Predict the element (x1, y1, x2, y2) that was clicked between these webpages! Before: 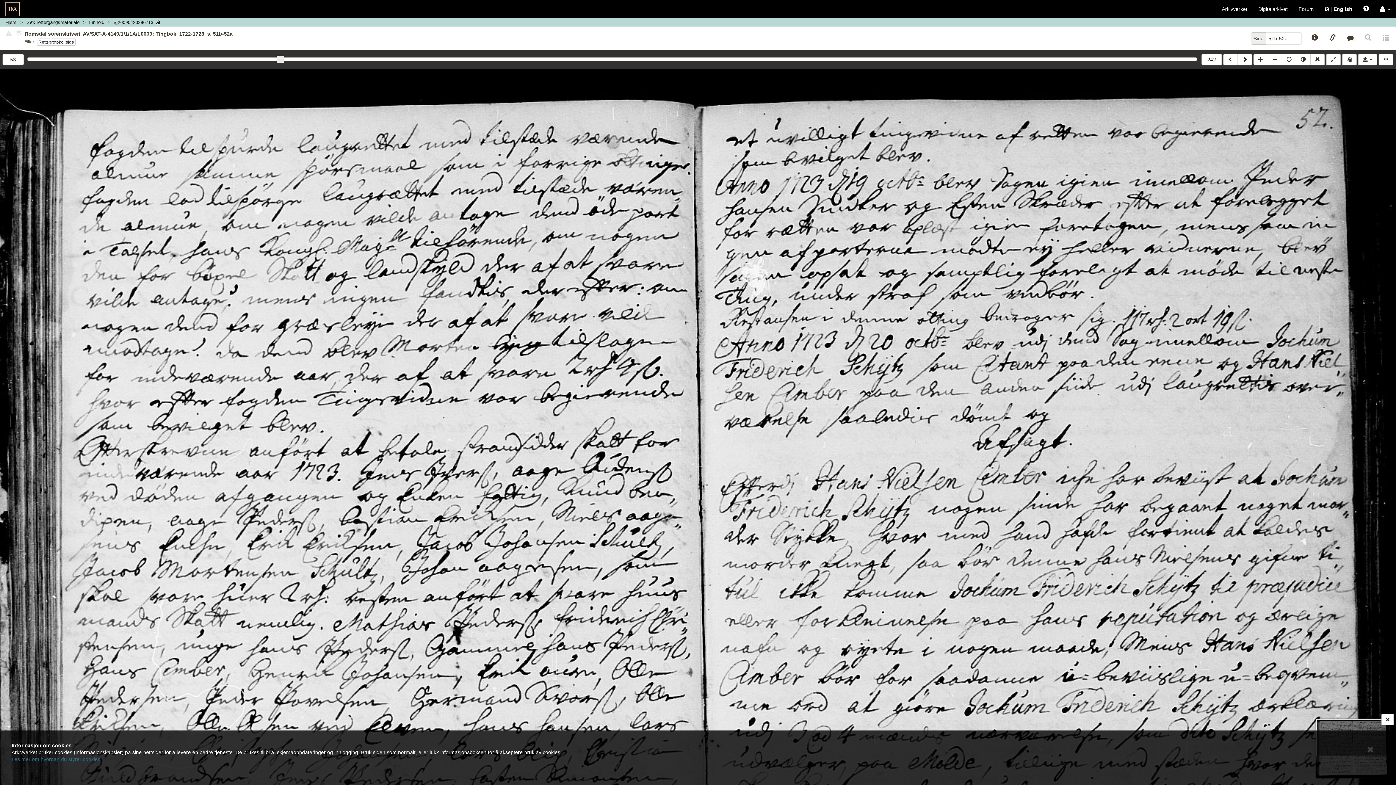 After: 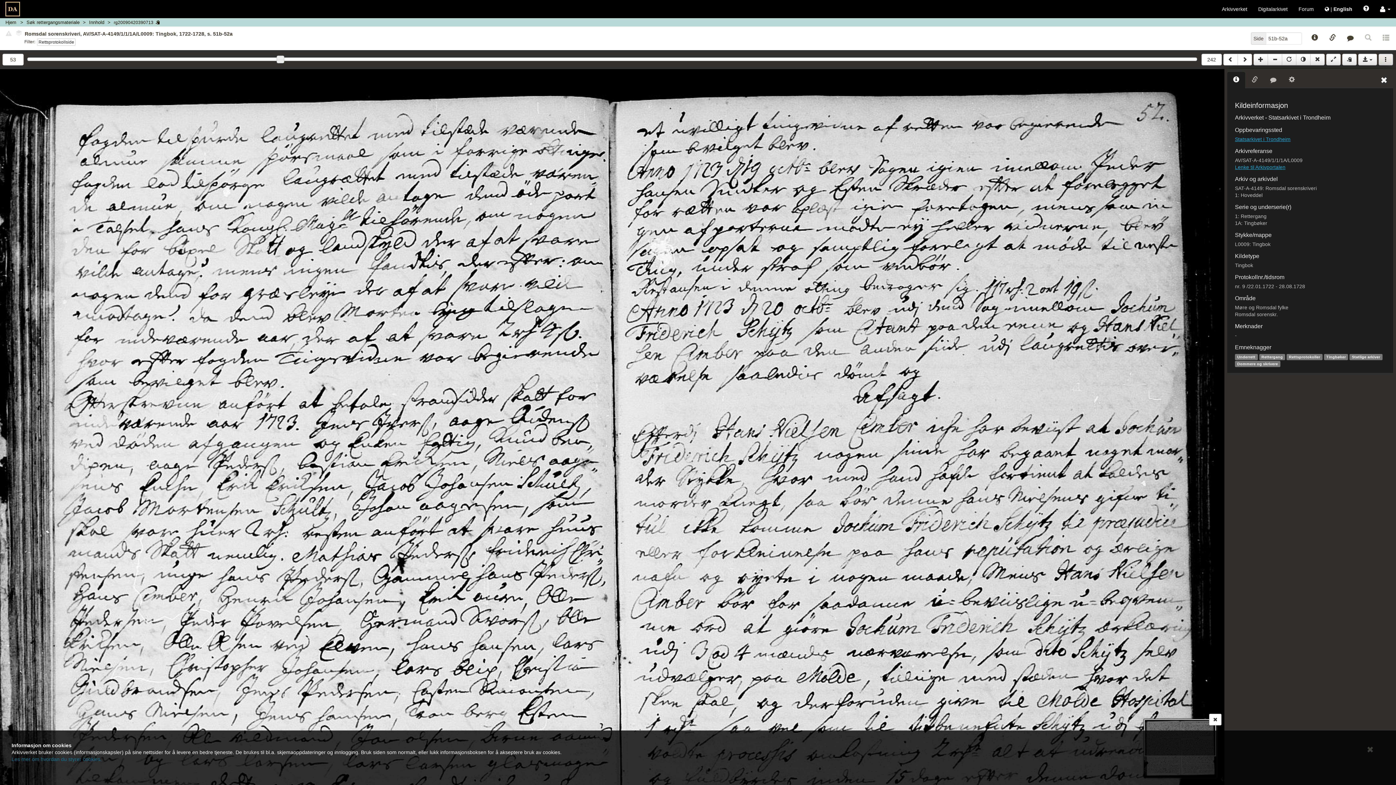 Action: bbox: (1378, 53, 1393, 65)